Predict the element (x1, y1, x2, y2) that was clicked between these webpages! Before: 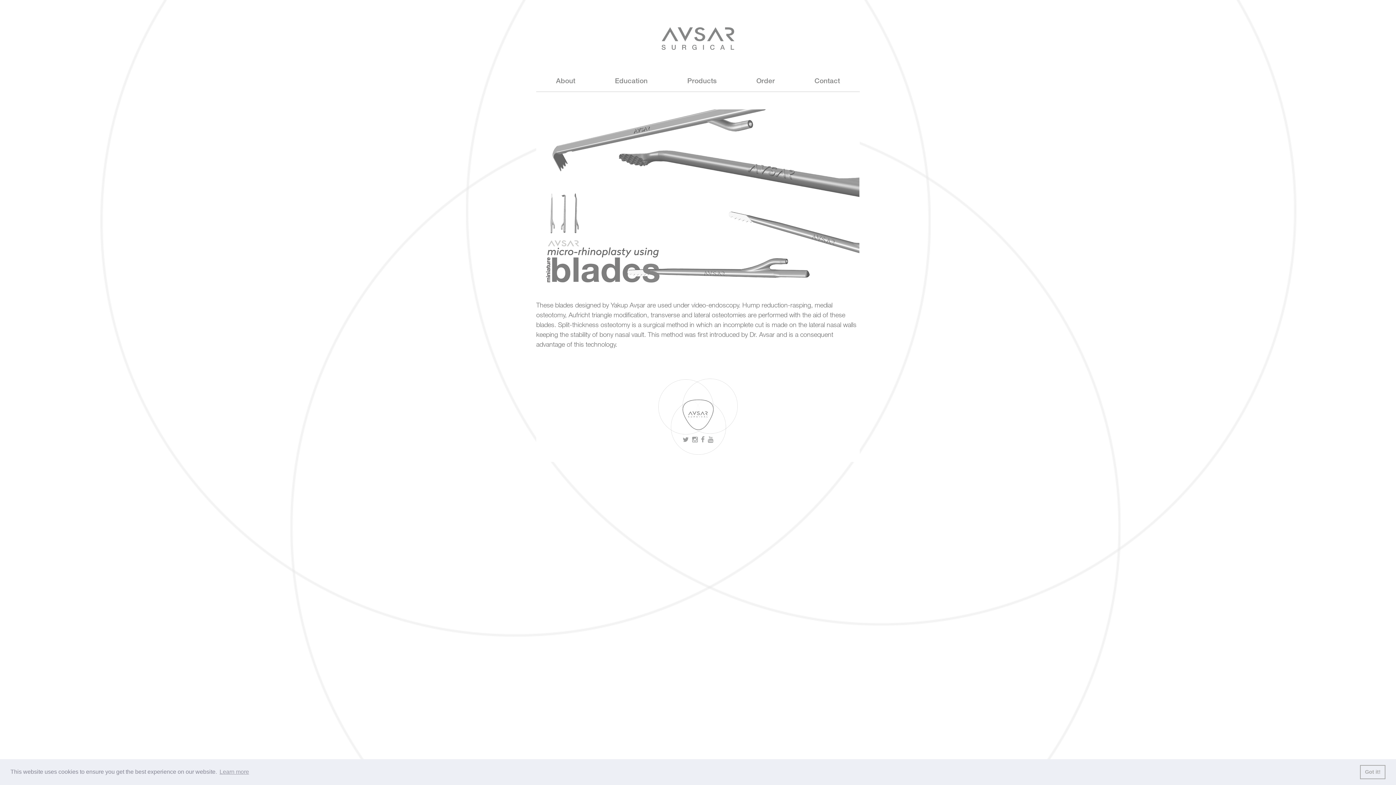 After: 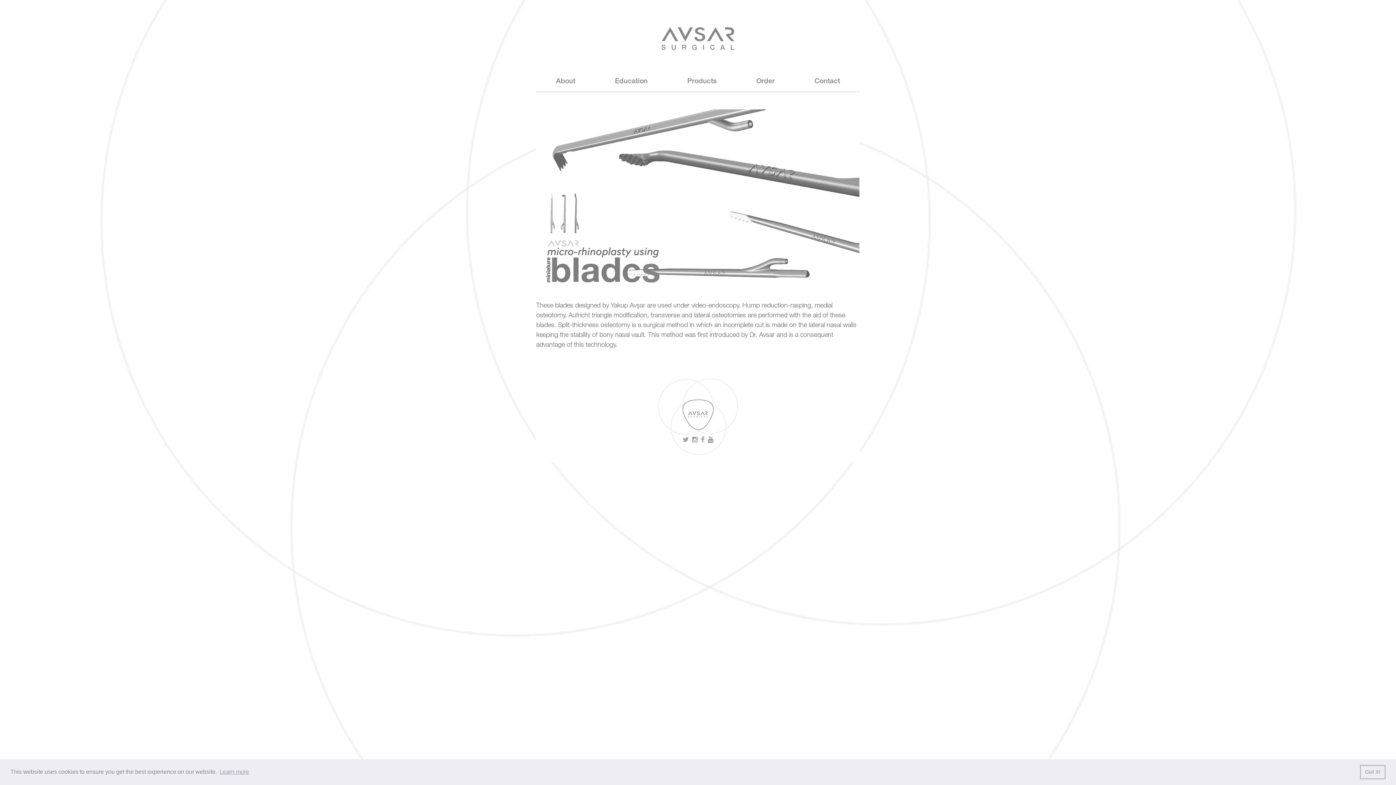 Action: bbox: (708, 437, 713, 444)